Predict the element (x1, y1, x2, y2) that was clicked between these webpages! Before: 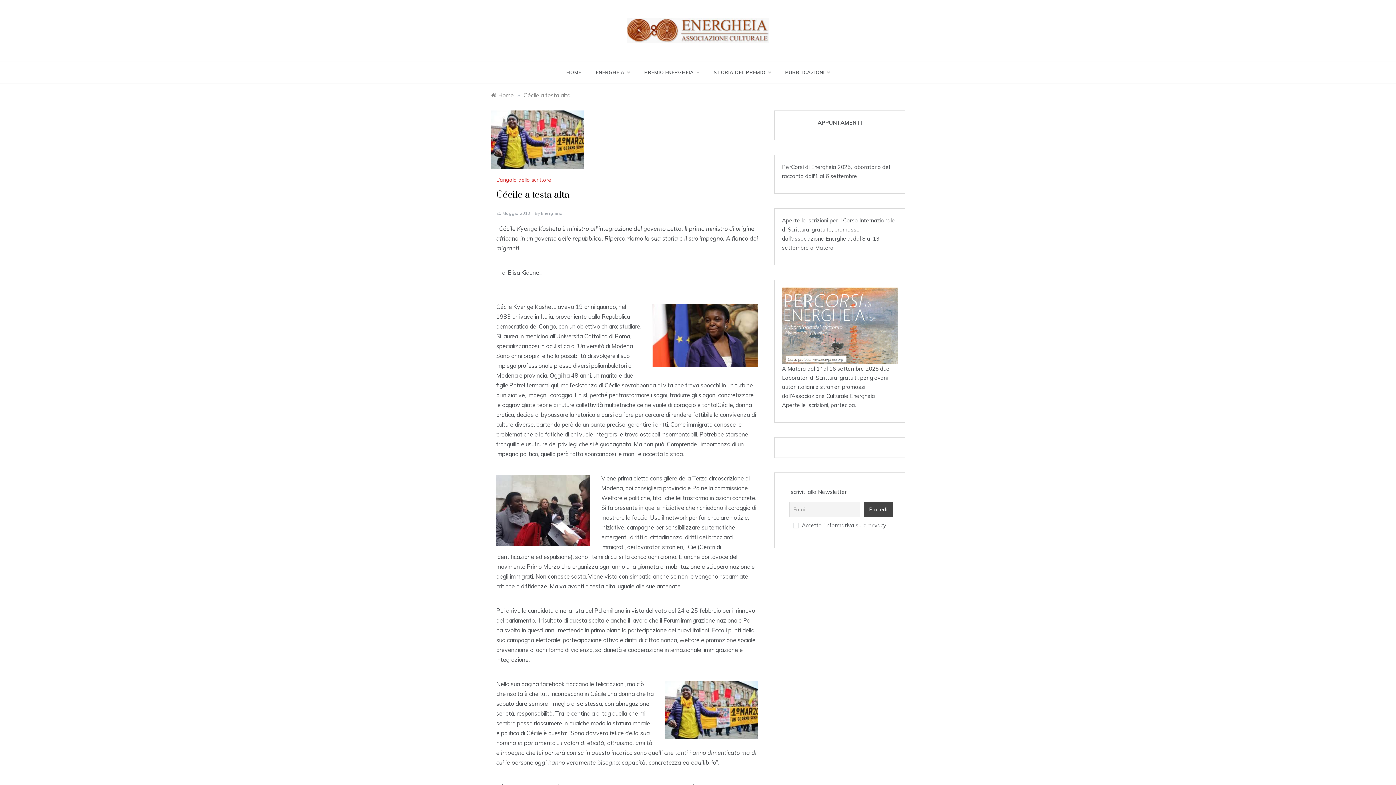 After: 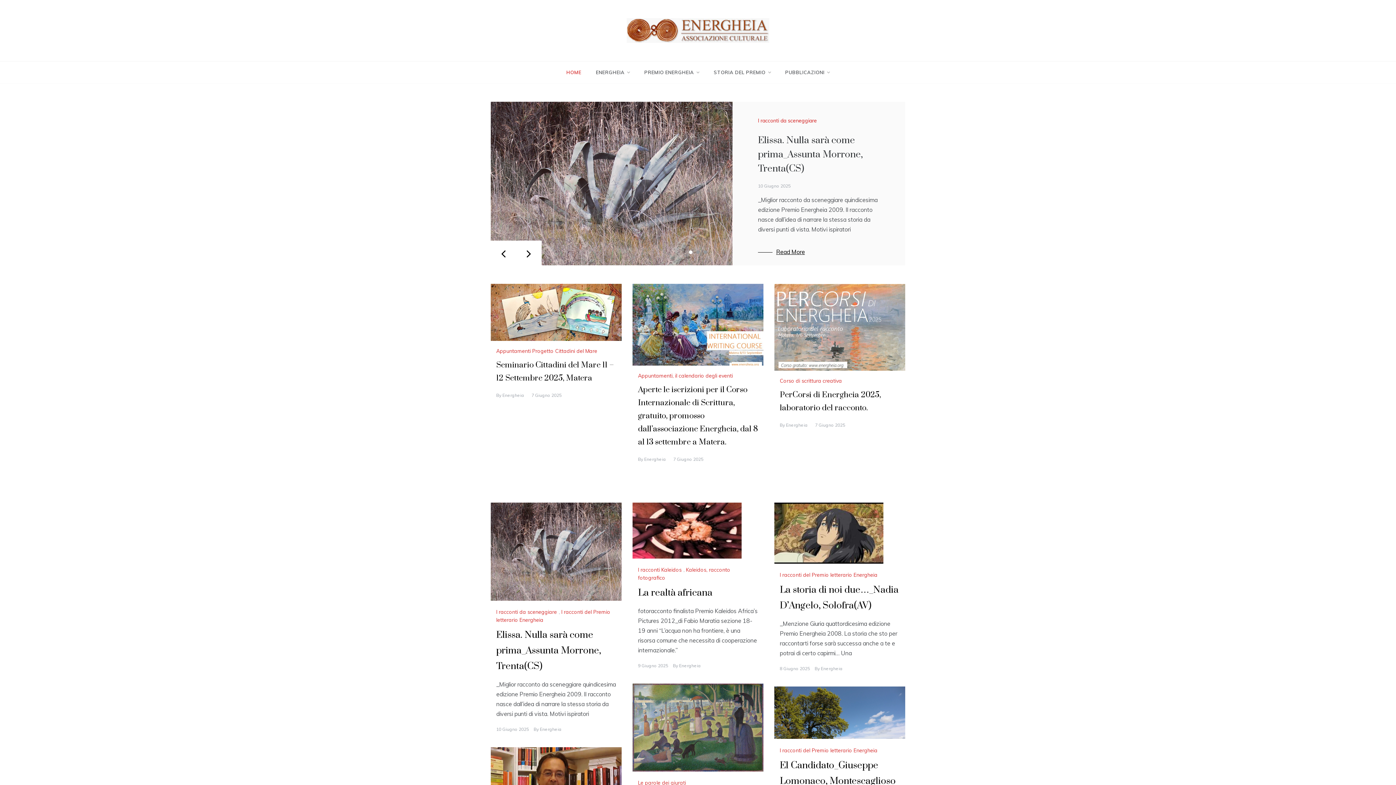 Action: label: Home bbox: (490, 91, 513, 98)